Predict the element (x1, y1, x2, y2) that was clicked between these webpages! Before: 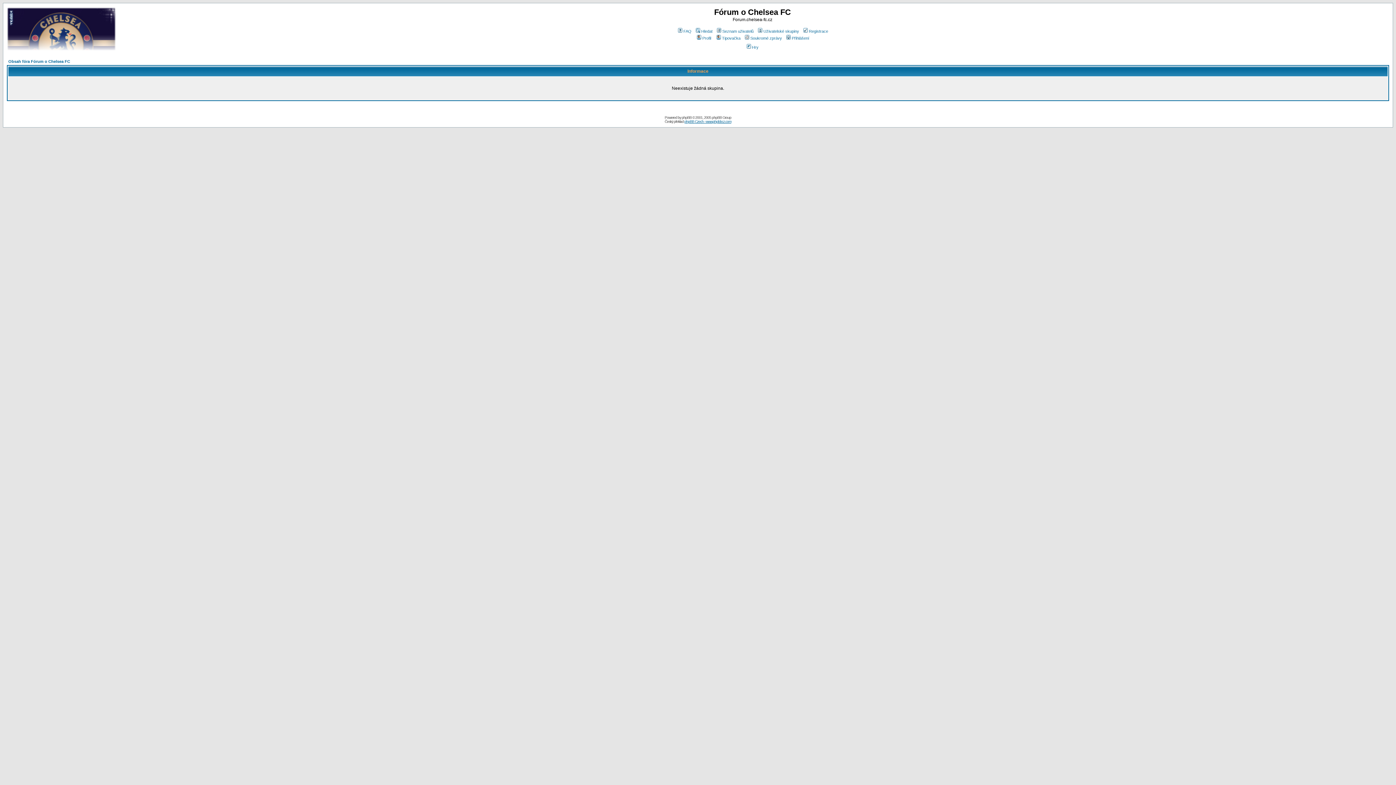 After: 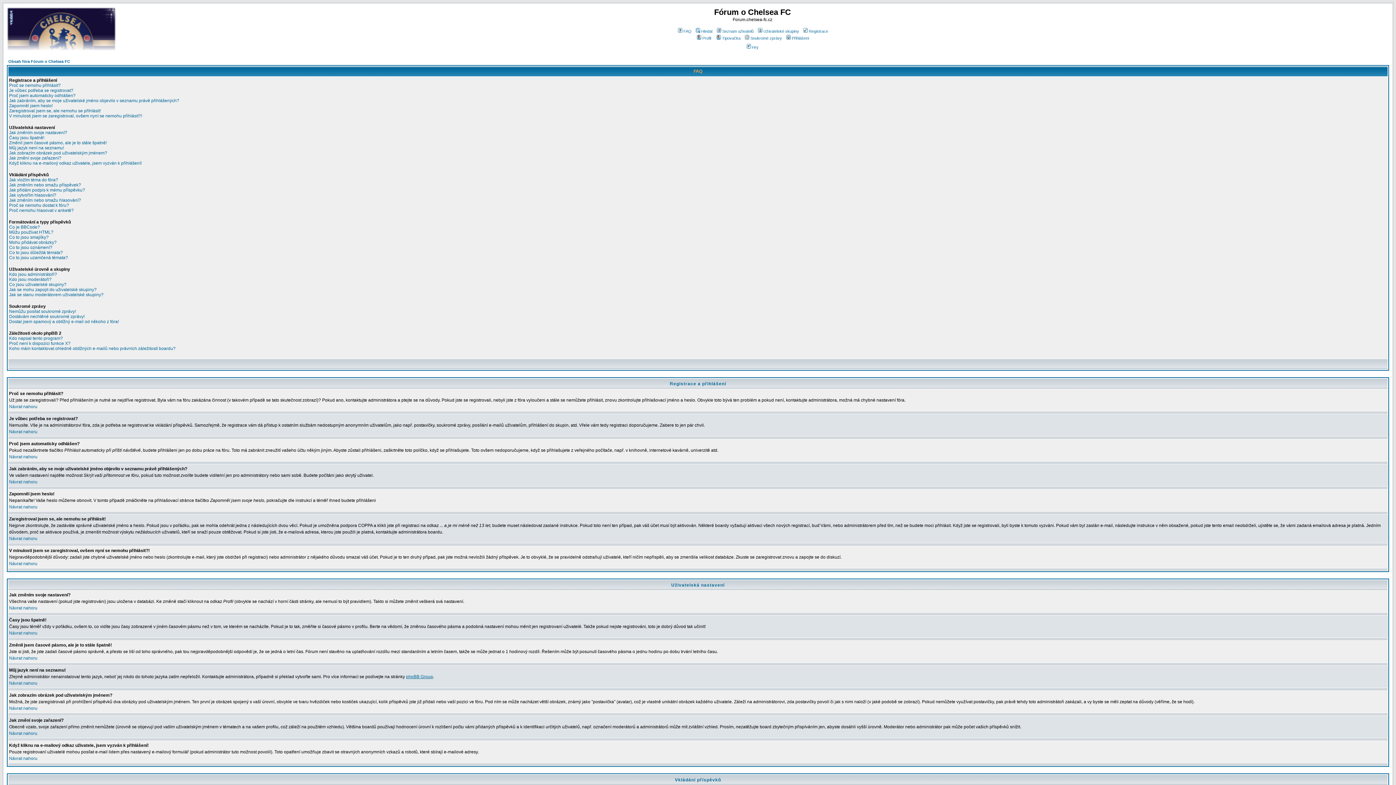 Action: label: FAQ bbox: (677, 29, 691, 33)